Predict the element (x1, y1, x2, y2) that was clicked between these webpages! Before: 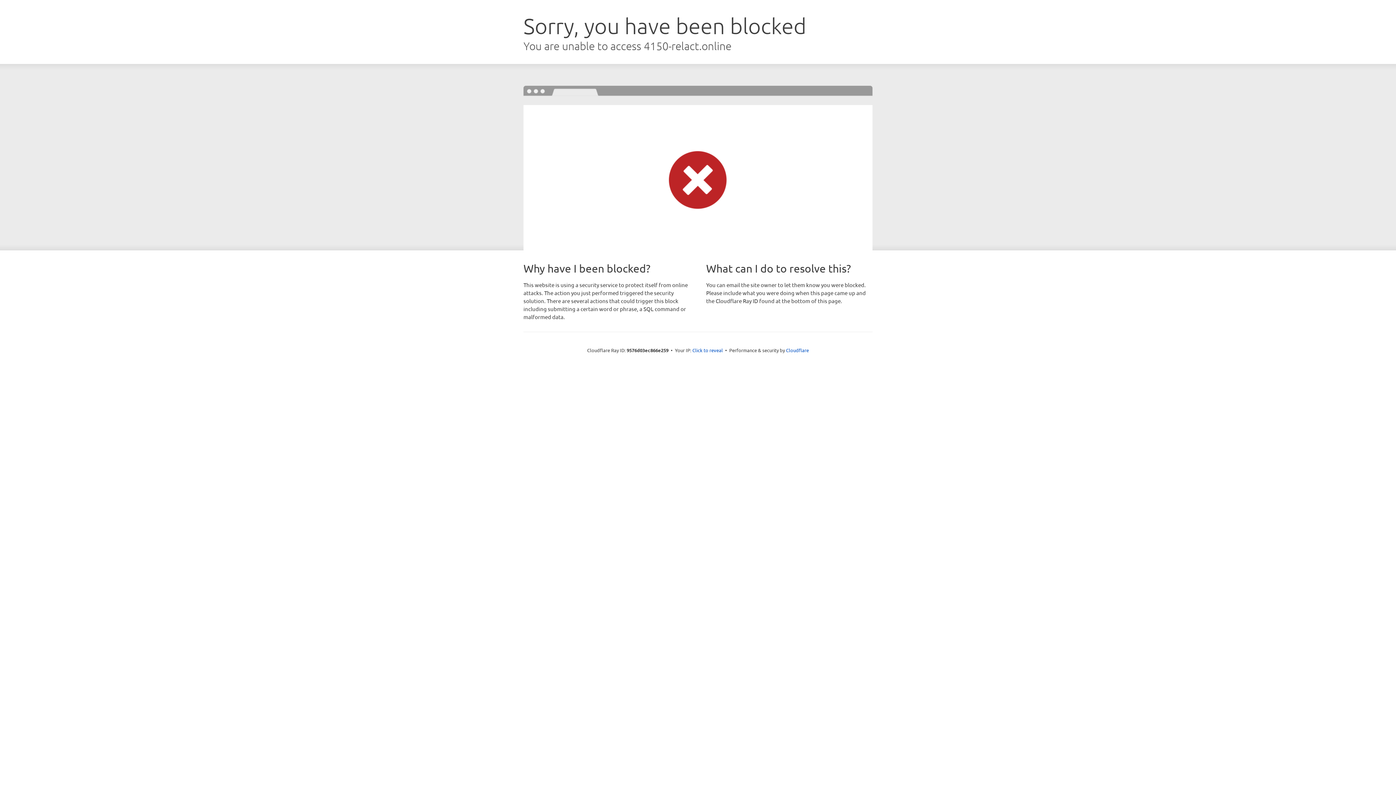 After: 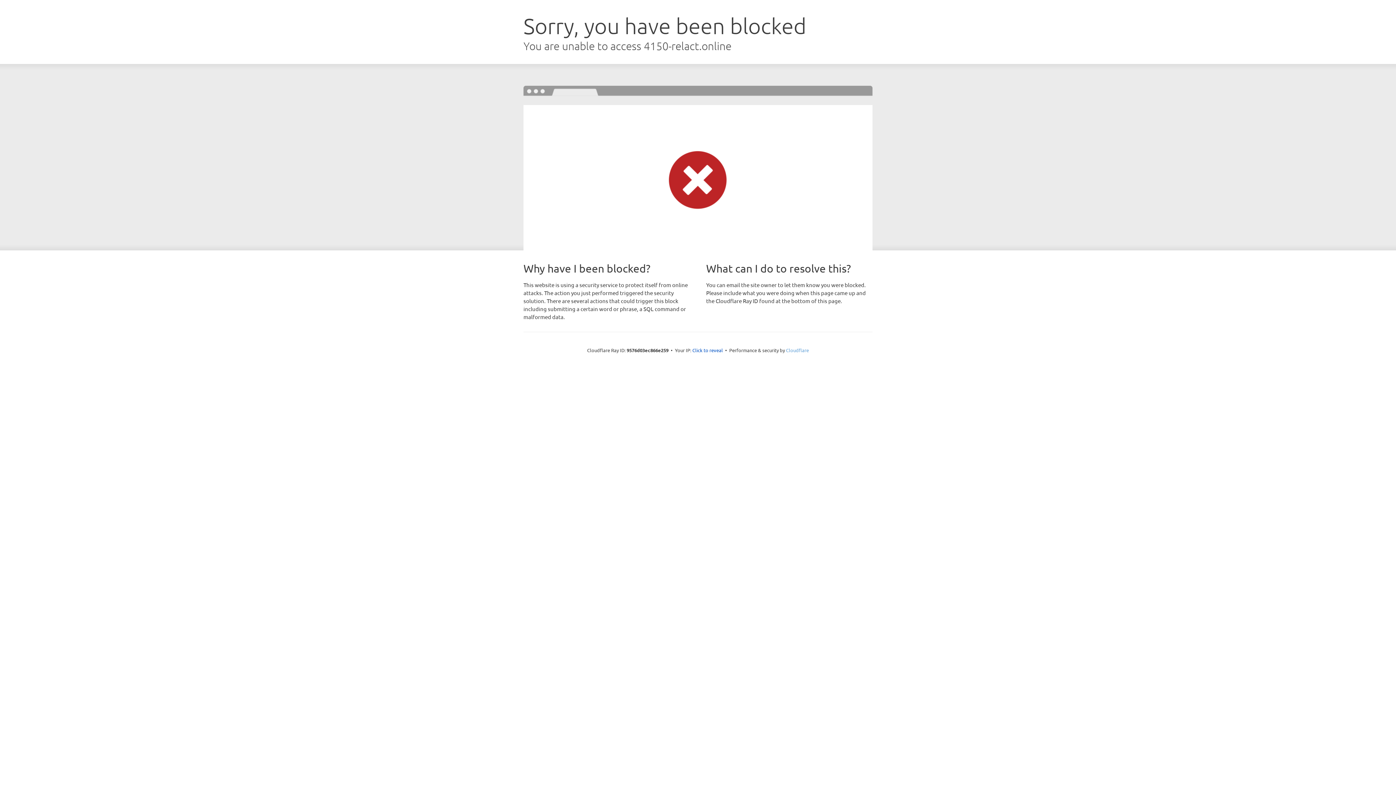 Action: bbox: (786, 347, 809, 353) label: Cloudflare